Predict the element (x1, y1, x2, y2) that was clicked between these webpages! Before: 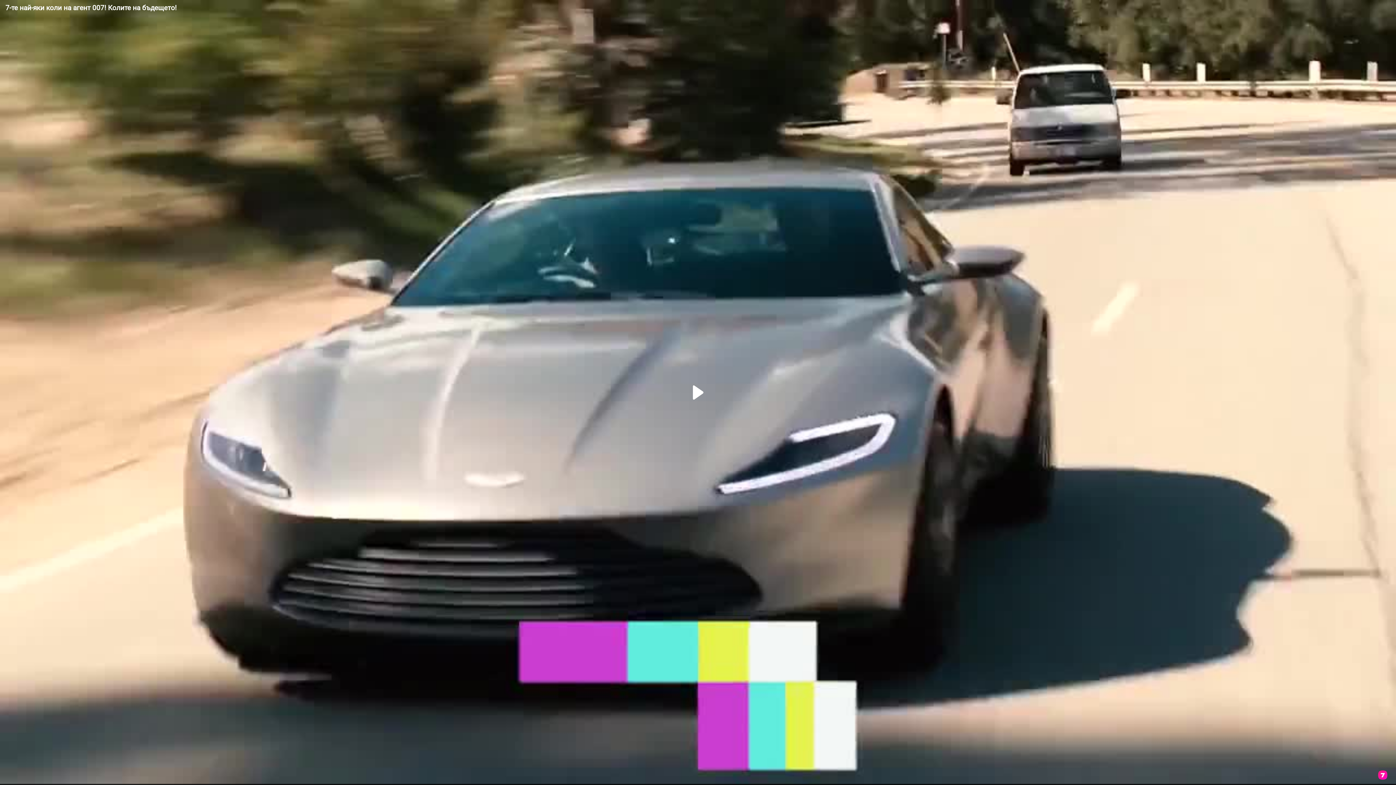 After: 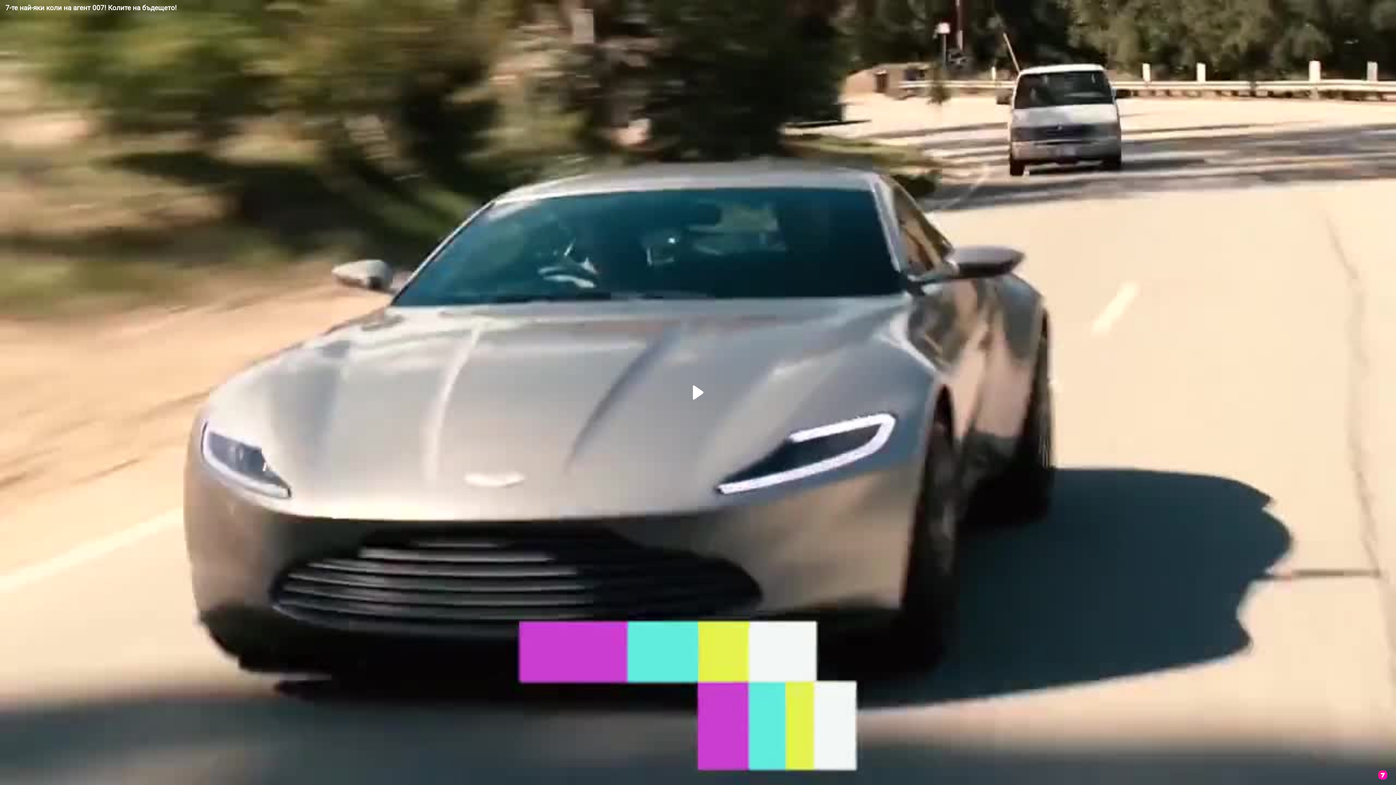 Action: bbox: (1376, 768, 1389, 783)